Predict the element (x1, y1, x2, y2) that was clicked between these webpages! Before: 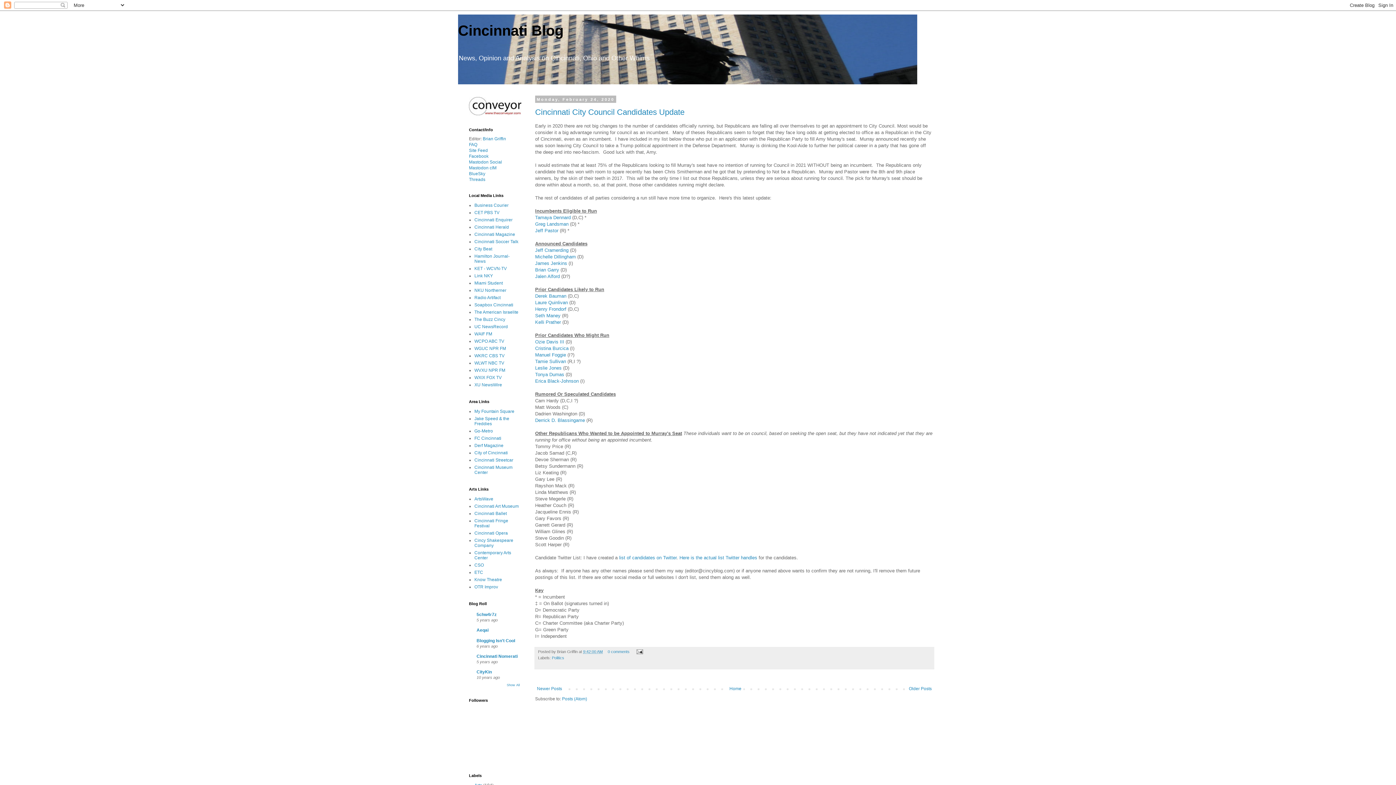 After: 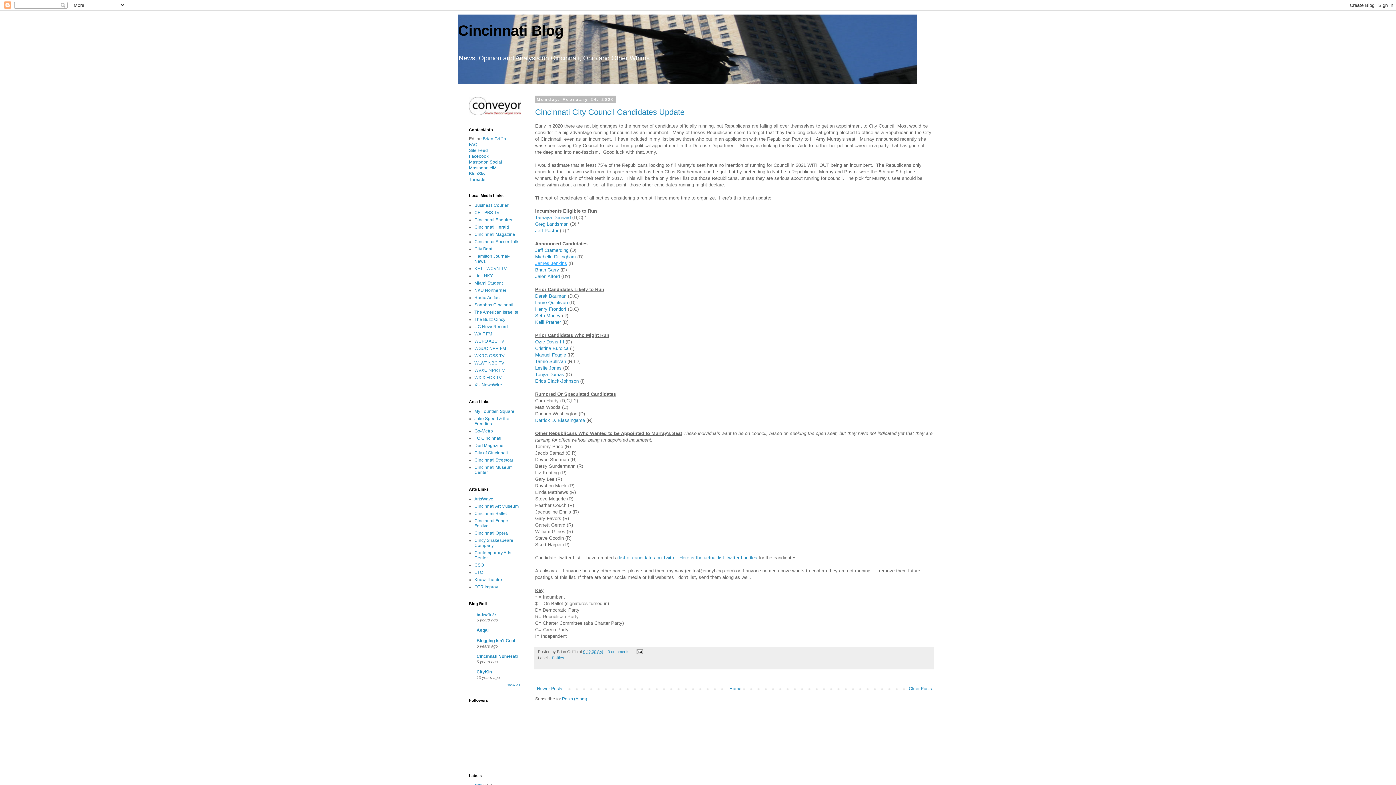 Action: bbox: (535, 260, 567, 266) label: James Jenkins